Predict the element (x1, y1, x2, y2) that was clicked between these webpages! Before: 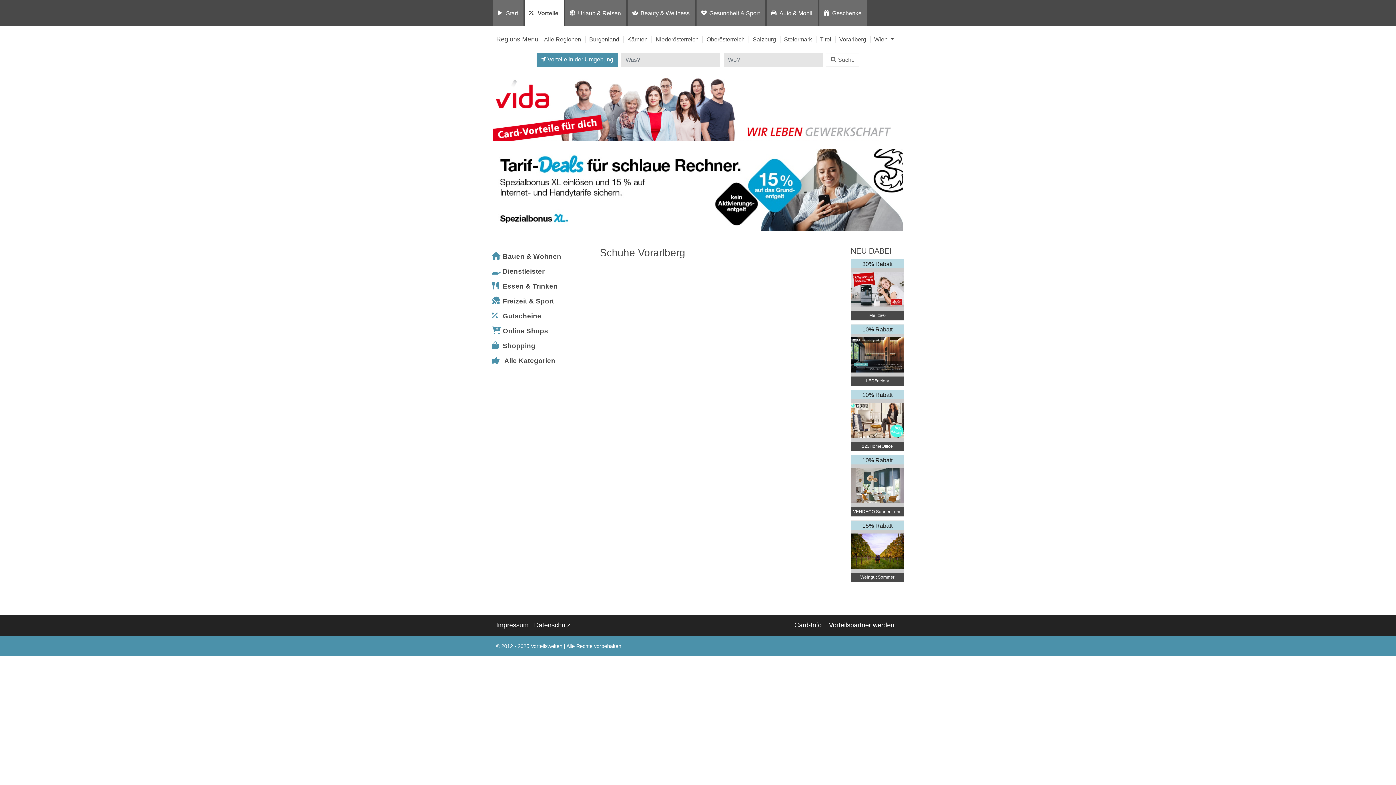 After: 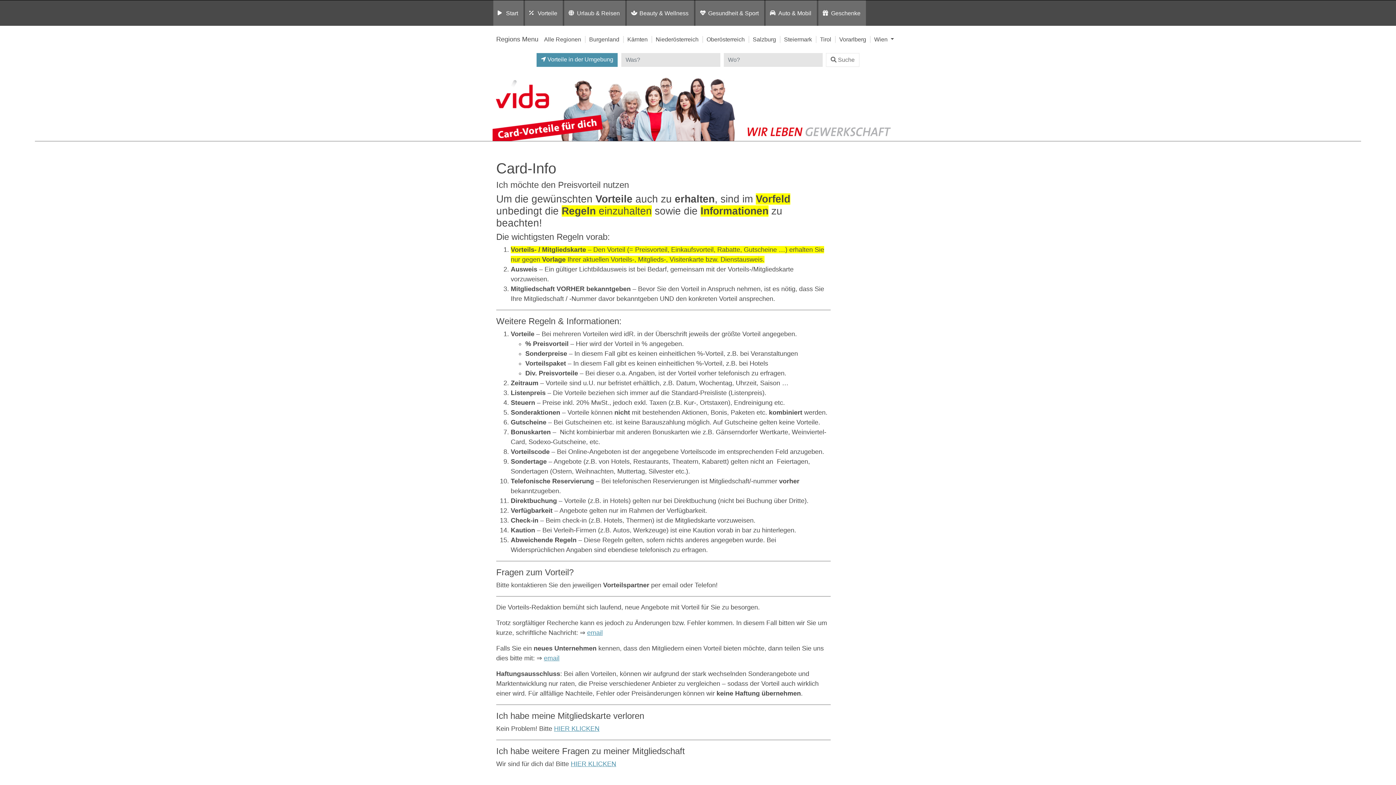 Action: bbox: (794, 620, 827, 630) label: Card-Info